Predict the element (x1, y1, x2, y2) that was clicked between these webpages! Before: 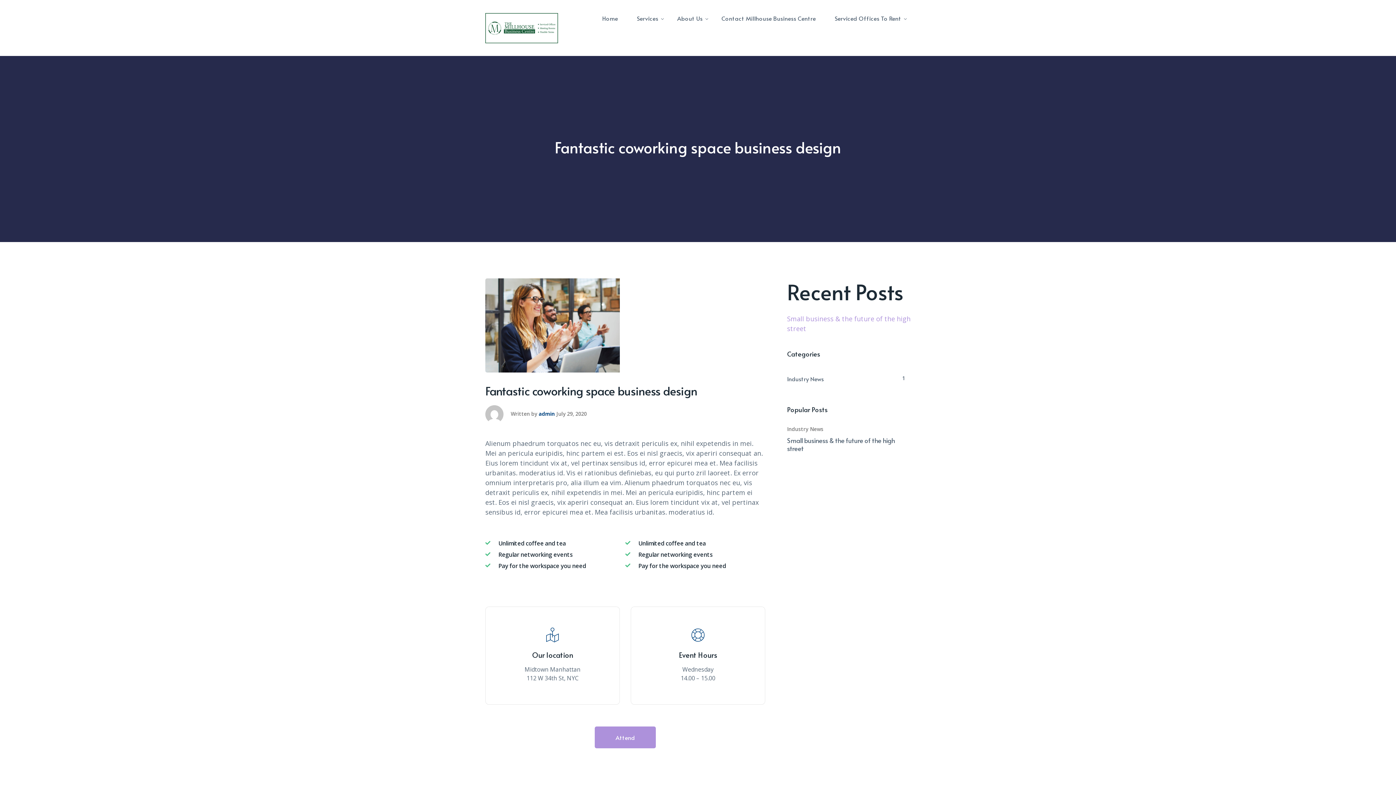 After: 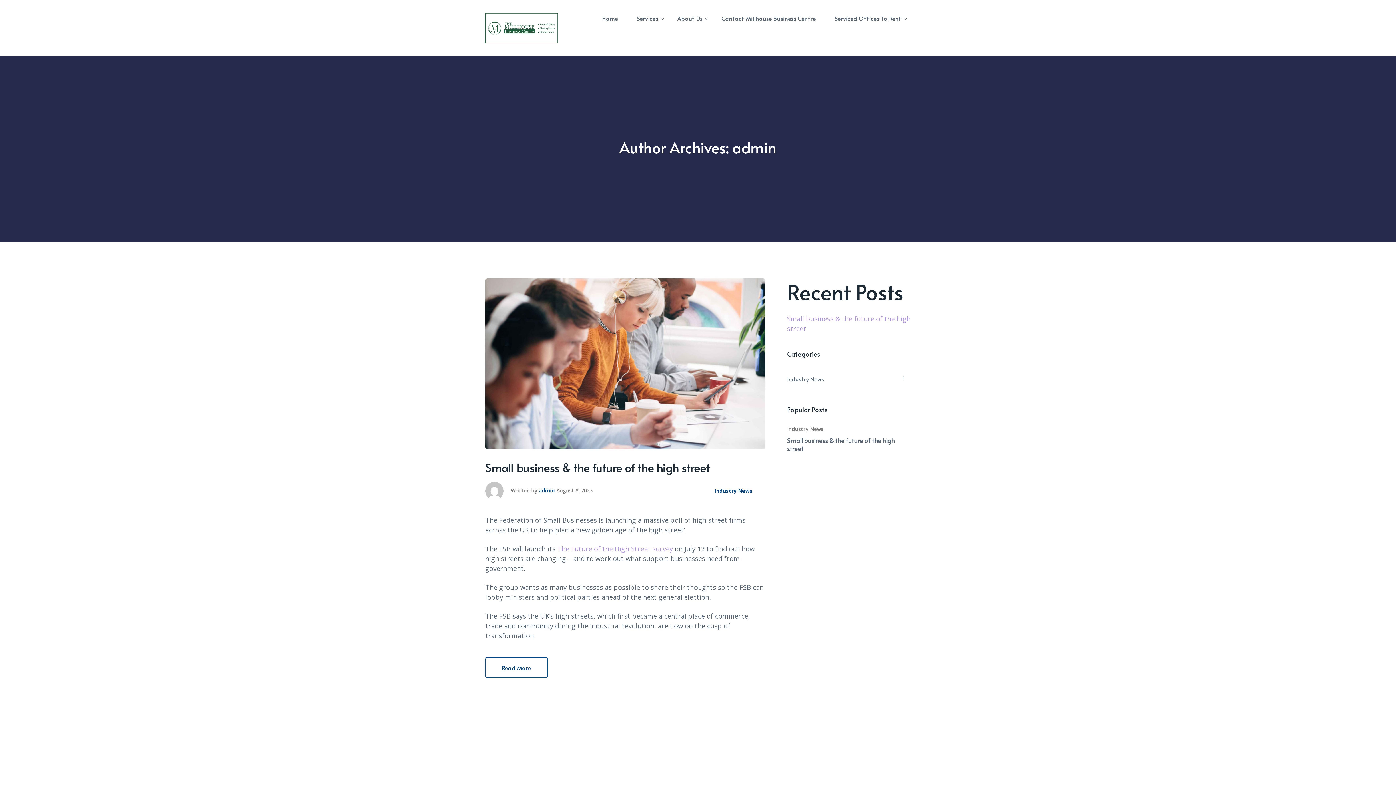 Action: label: admin bbox: (538, 410, 554, 417)